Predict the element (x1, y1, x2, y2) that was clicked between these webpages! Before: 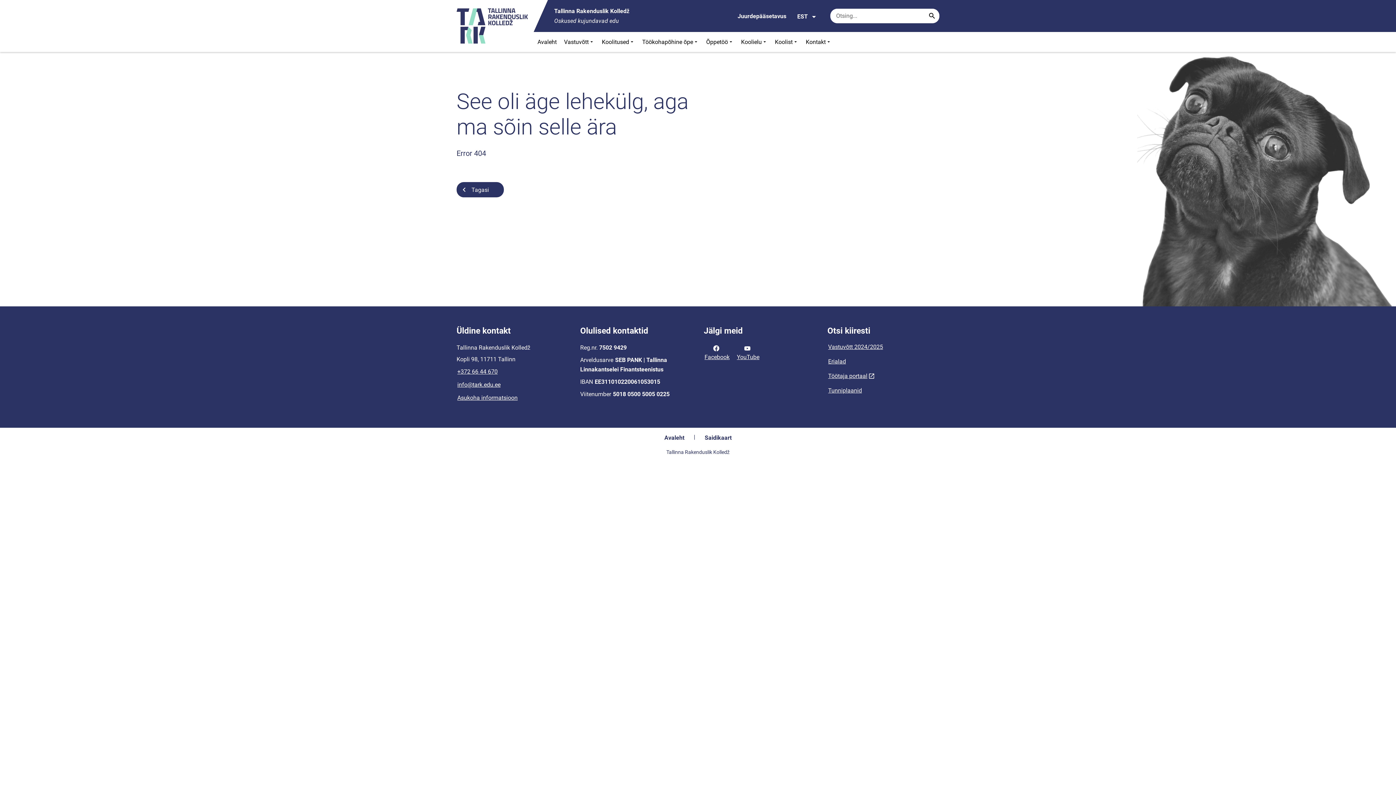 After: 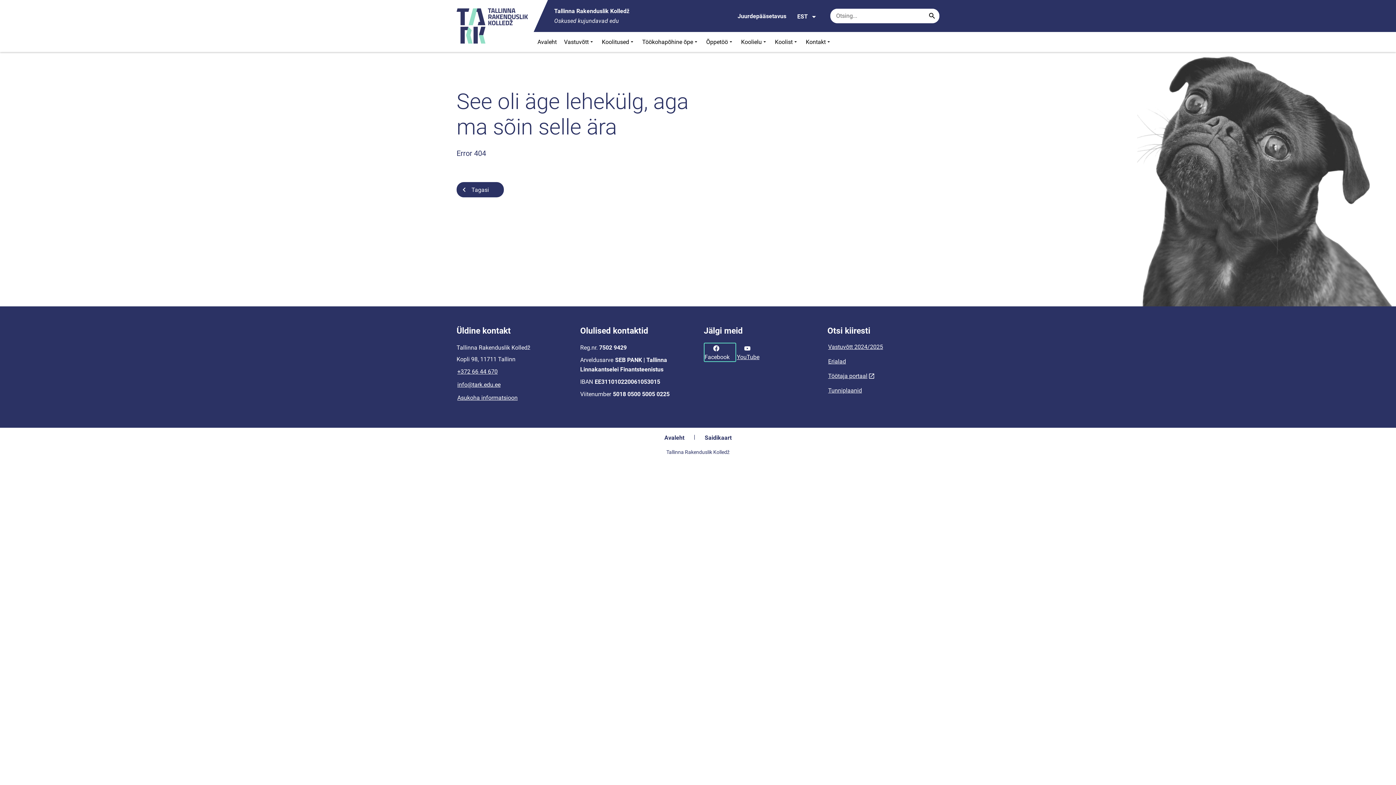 Action: label: Facebook bbox: (704, 342, 736, 362)